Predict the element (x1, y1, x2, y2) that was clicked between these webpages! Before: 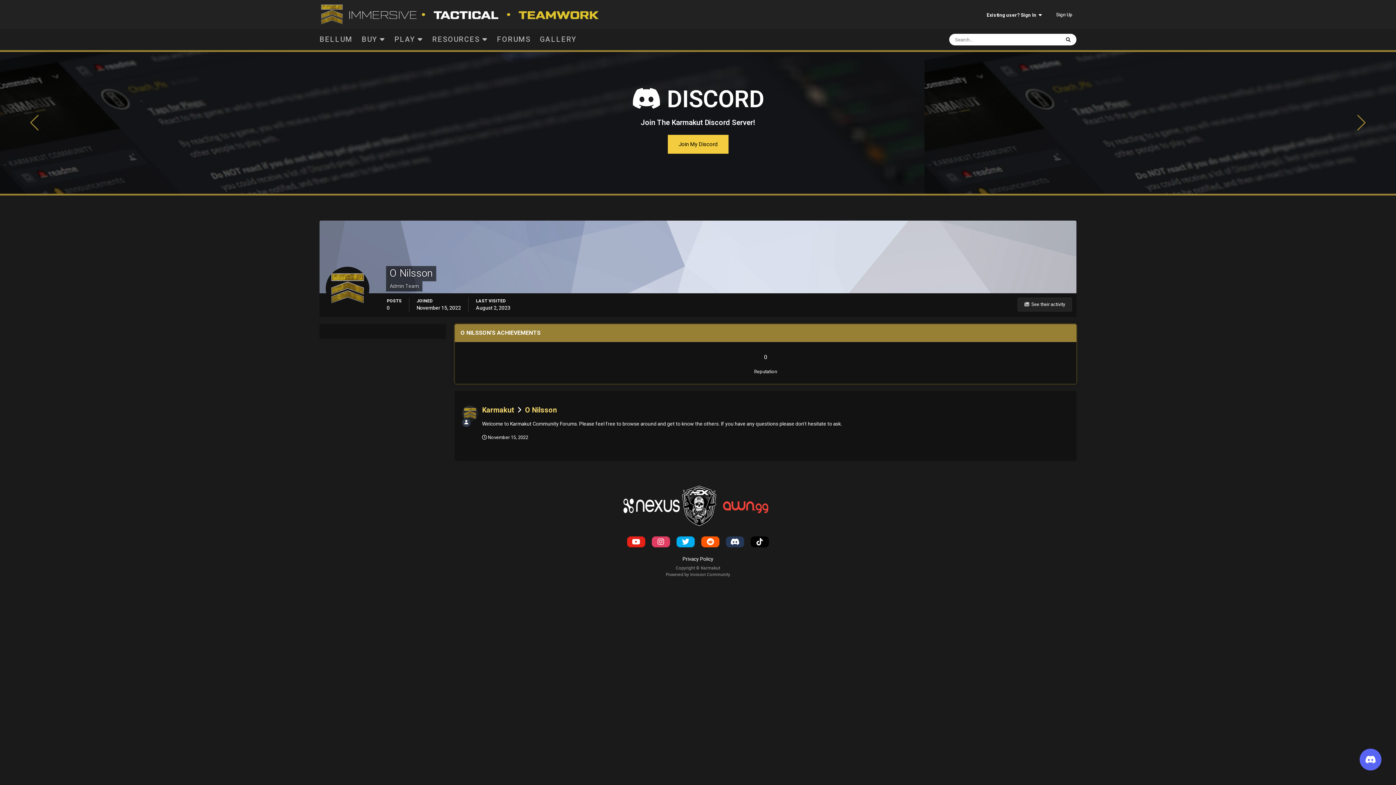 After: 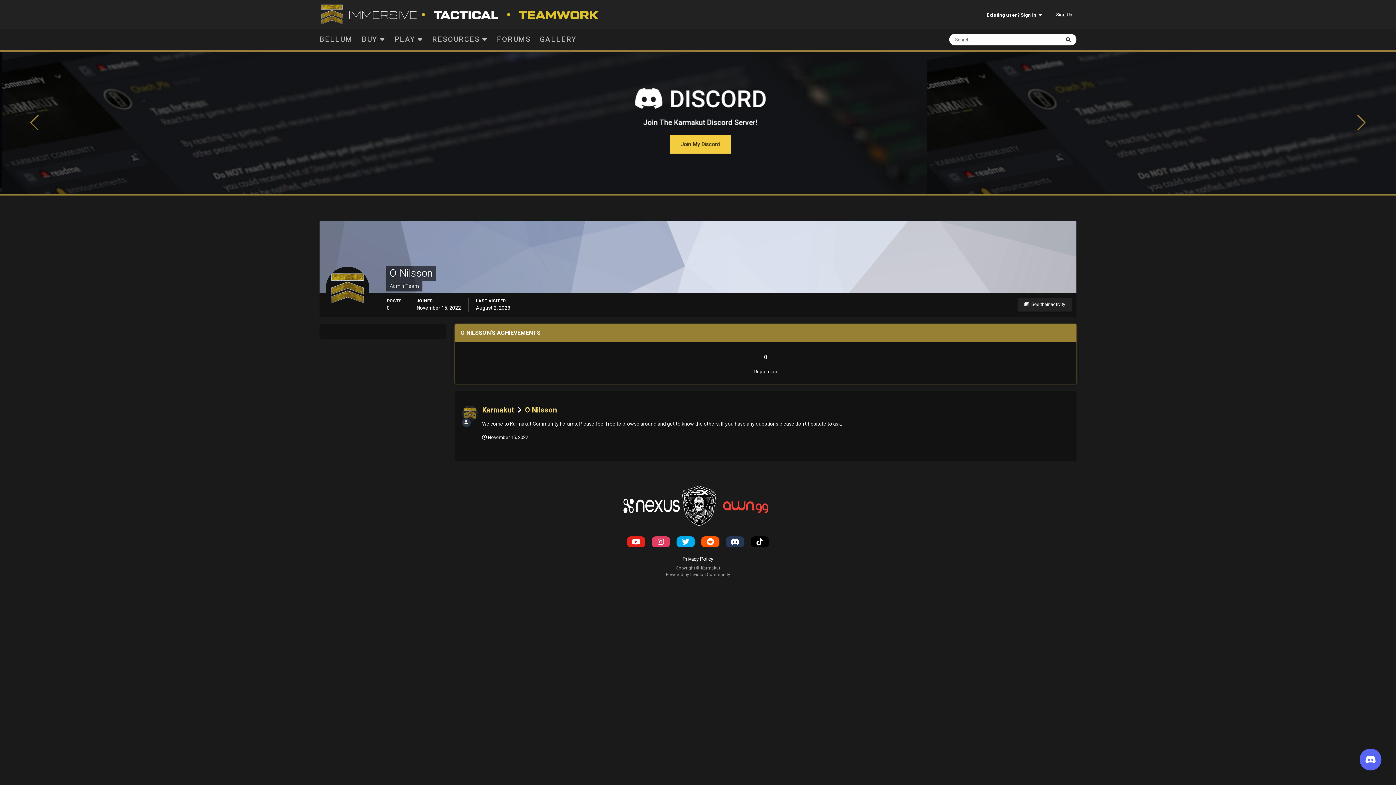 Action: bbox: (750, 536, 769, 547)